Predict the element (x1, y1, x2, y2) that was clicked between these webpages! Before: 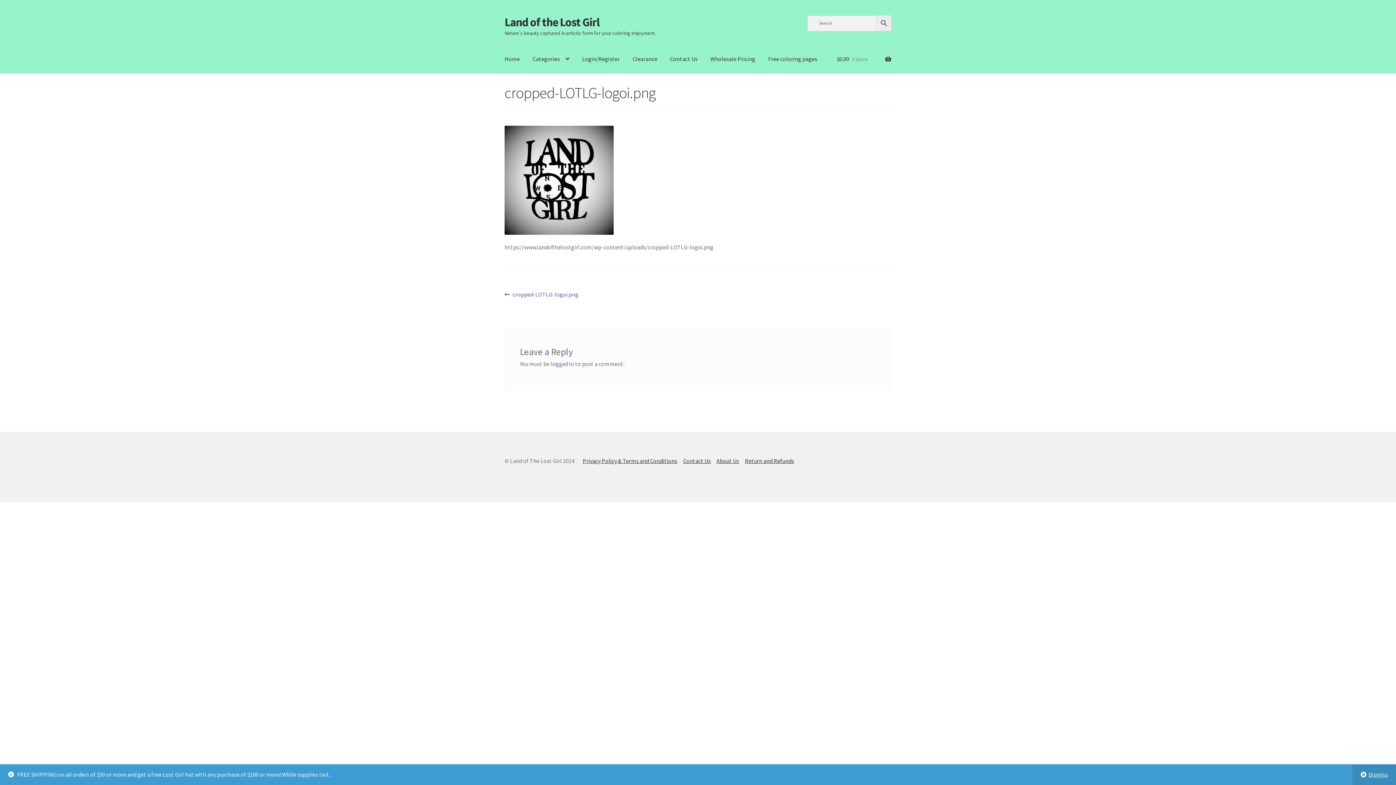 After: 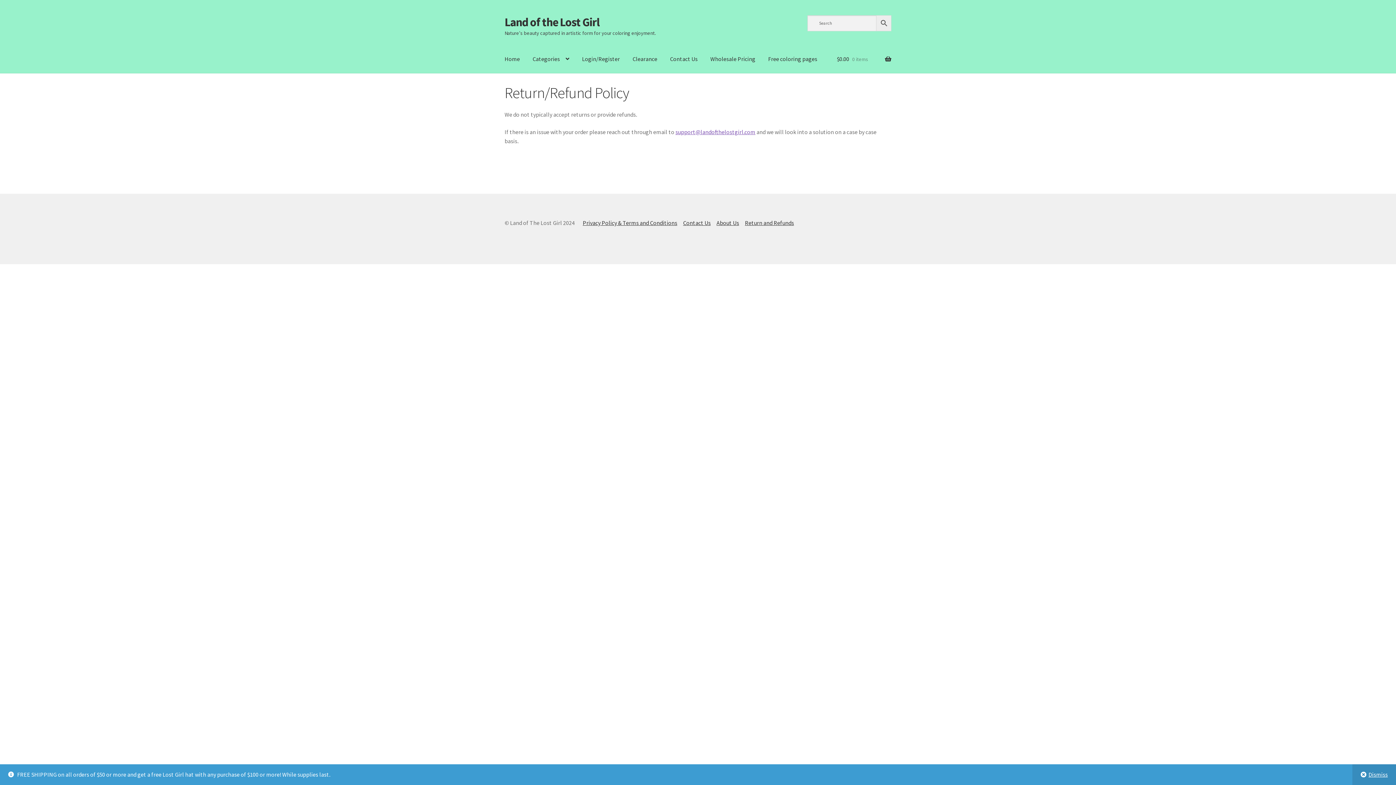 Action: bbox: (745, 457, 794, 464) label: Return and Refunds